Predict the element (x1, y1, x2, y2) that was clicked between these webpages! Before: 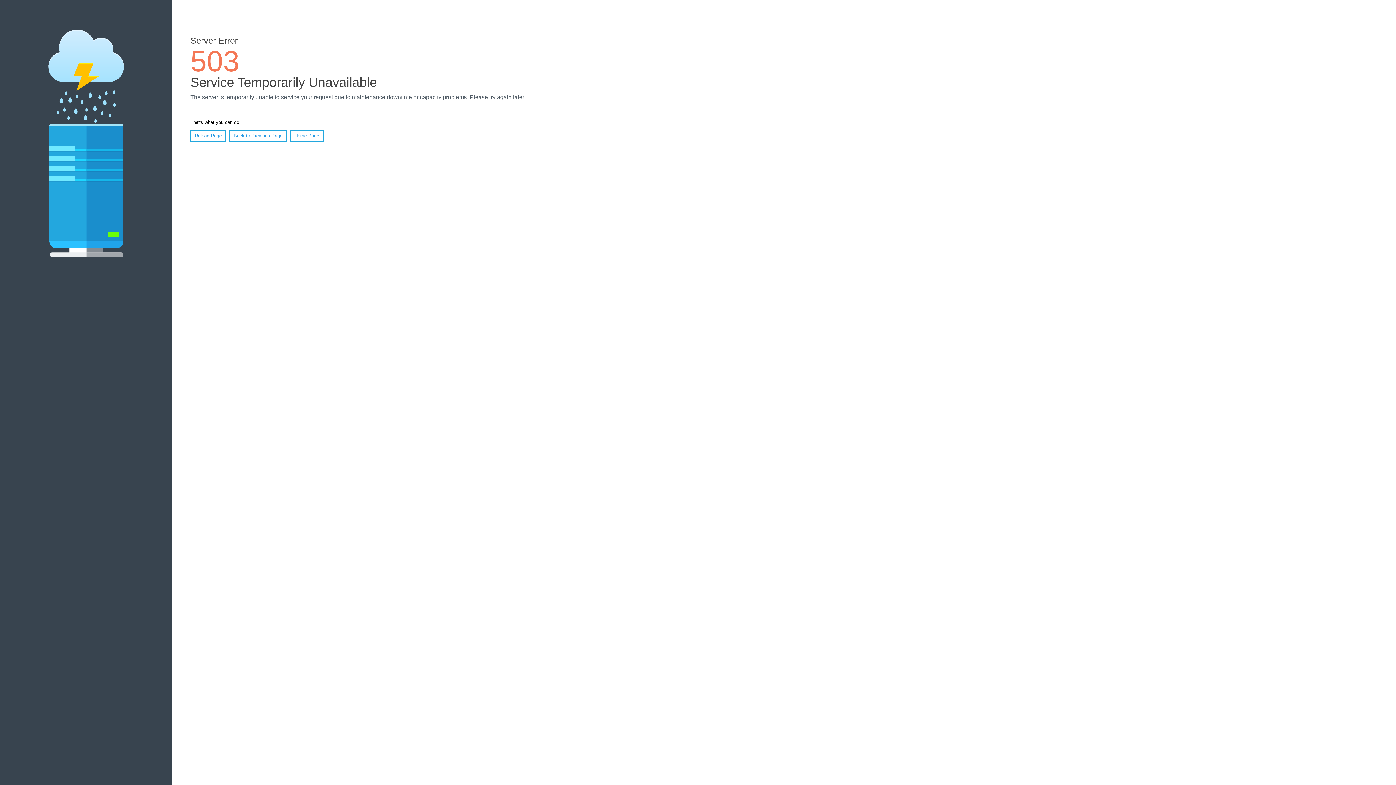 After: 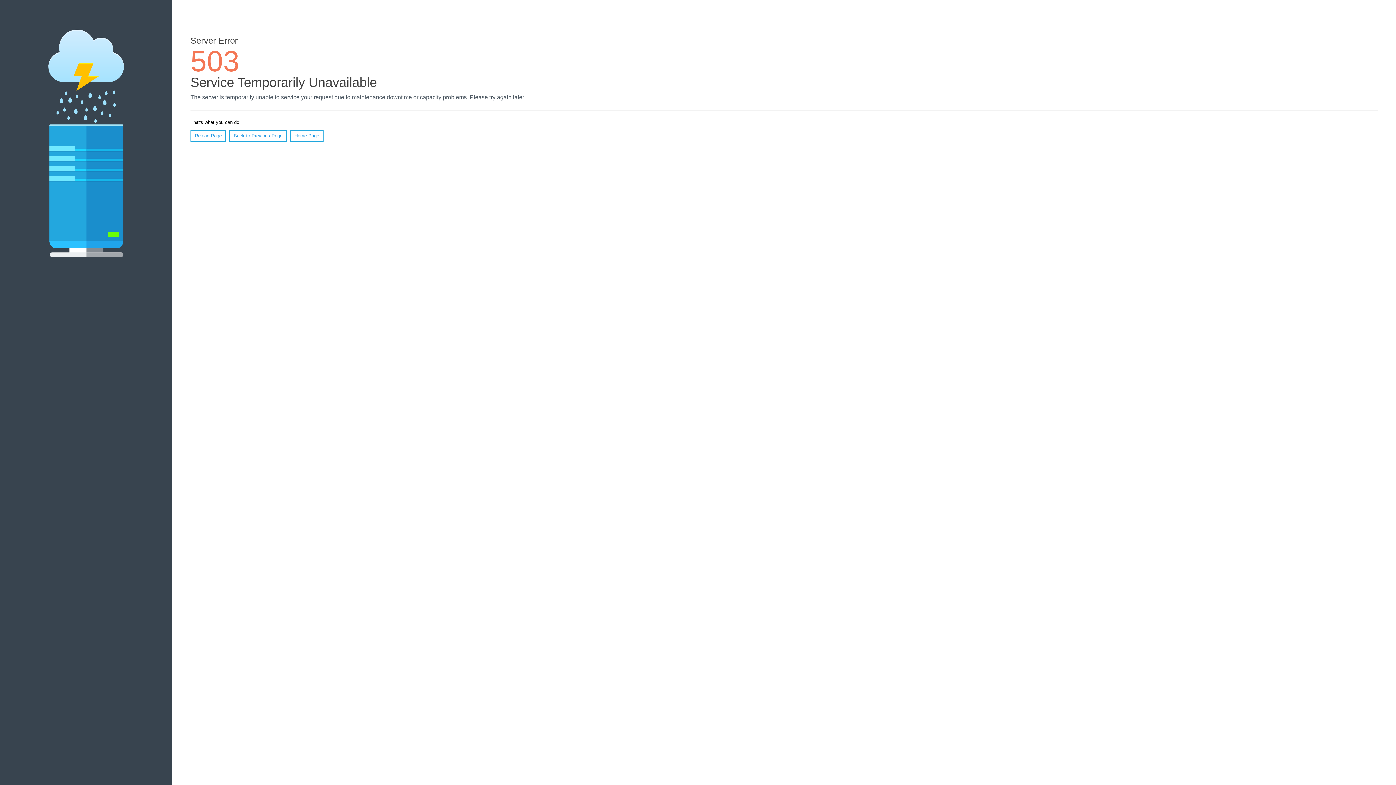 Action: label: Reload Page bbox: (190, 130, 226, 141)